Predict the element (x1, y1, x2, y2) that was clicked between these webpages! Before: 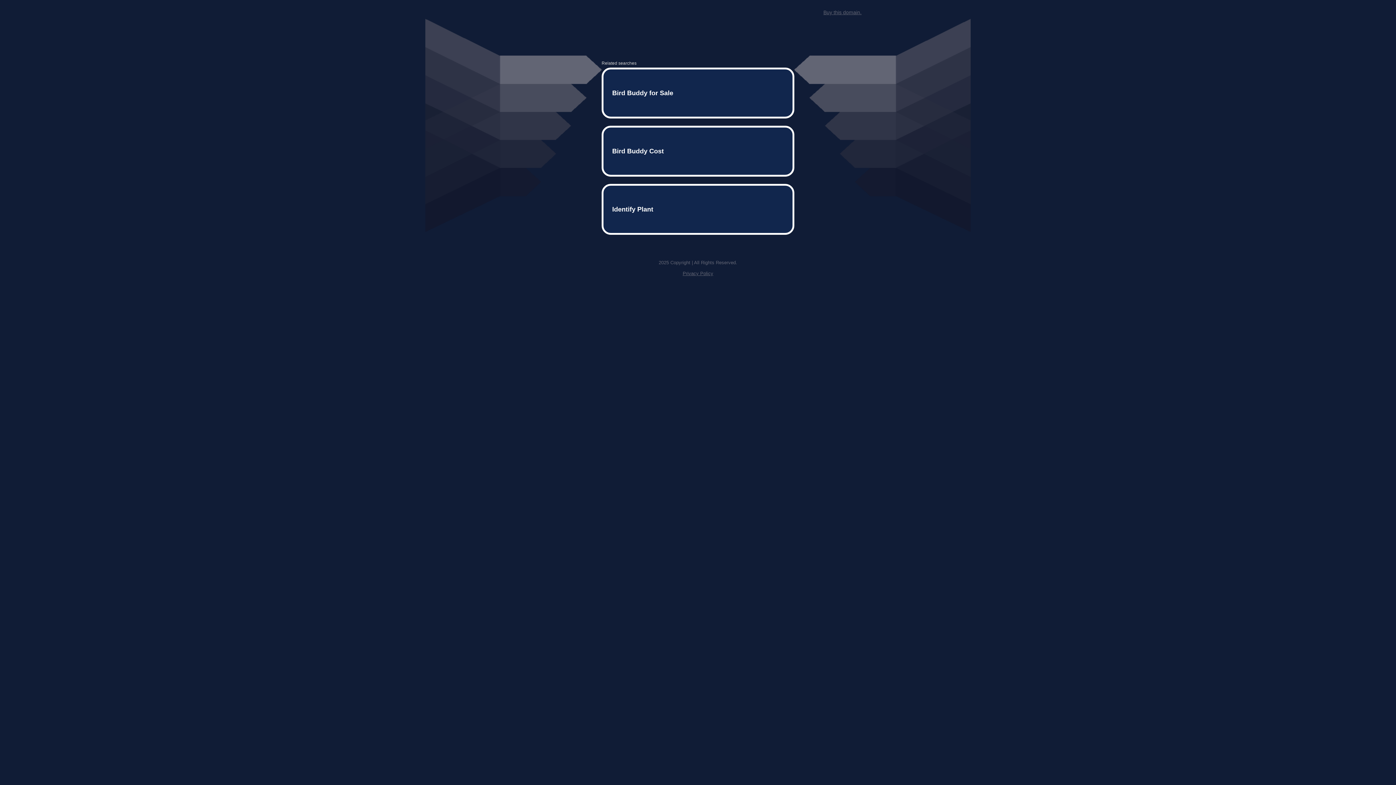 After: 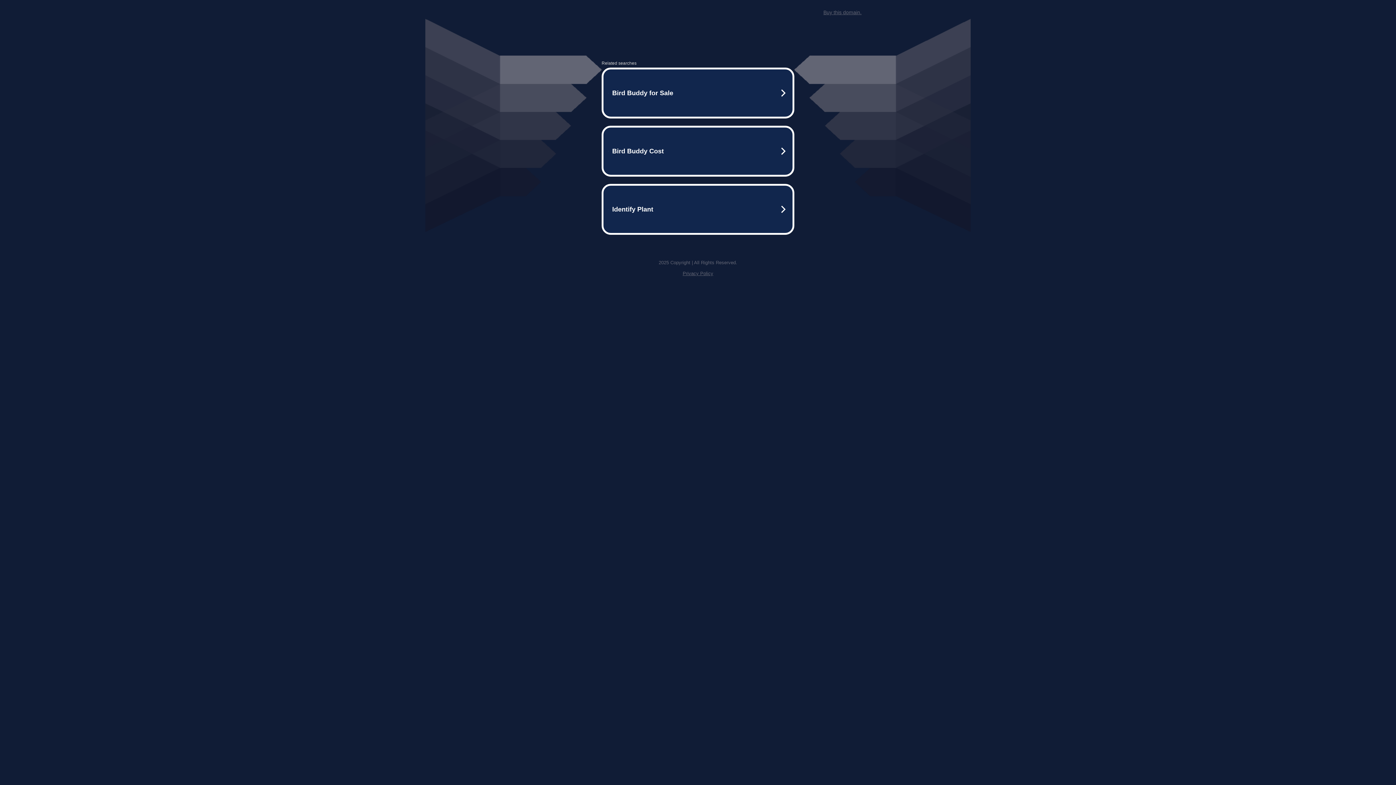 Action: bbox: (823, 9, 861, 15) label: Buy this domain.